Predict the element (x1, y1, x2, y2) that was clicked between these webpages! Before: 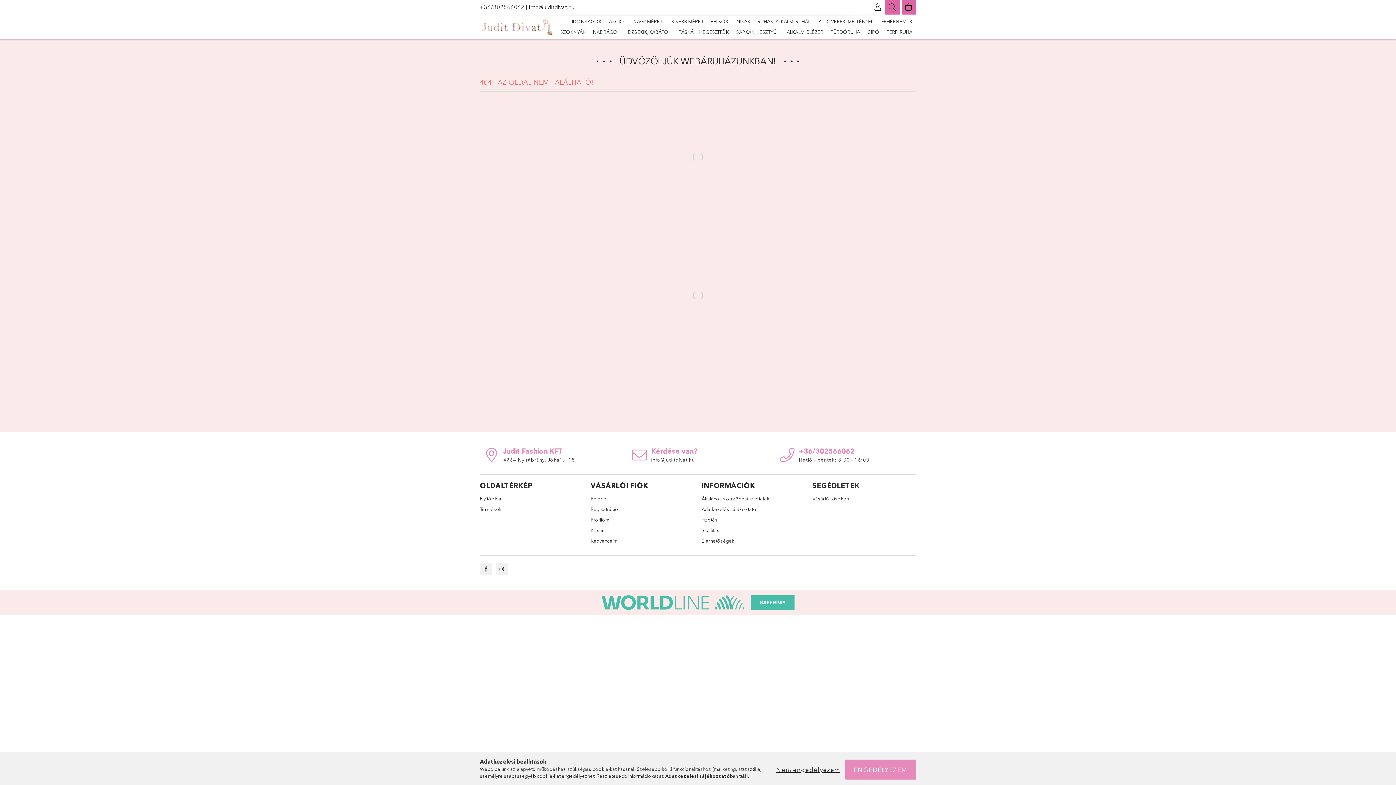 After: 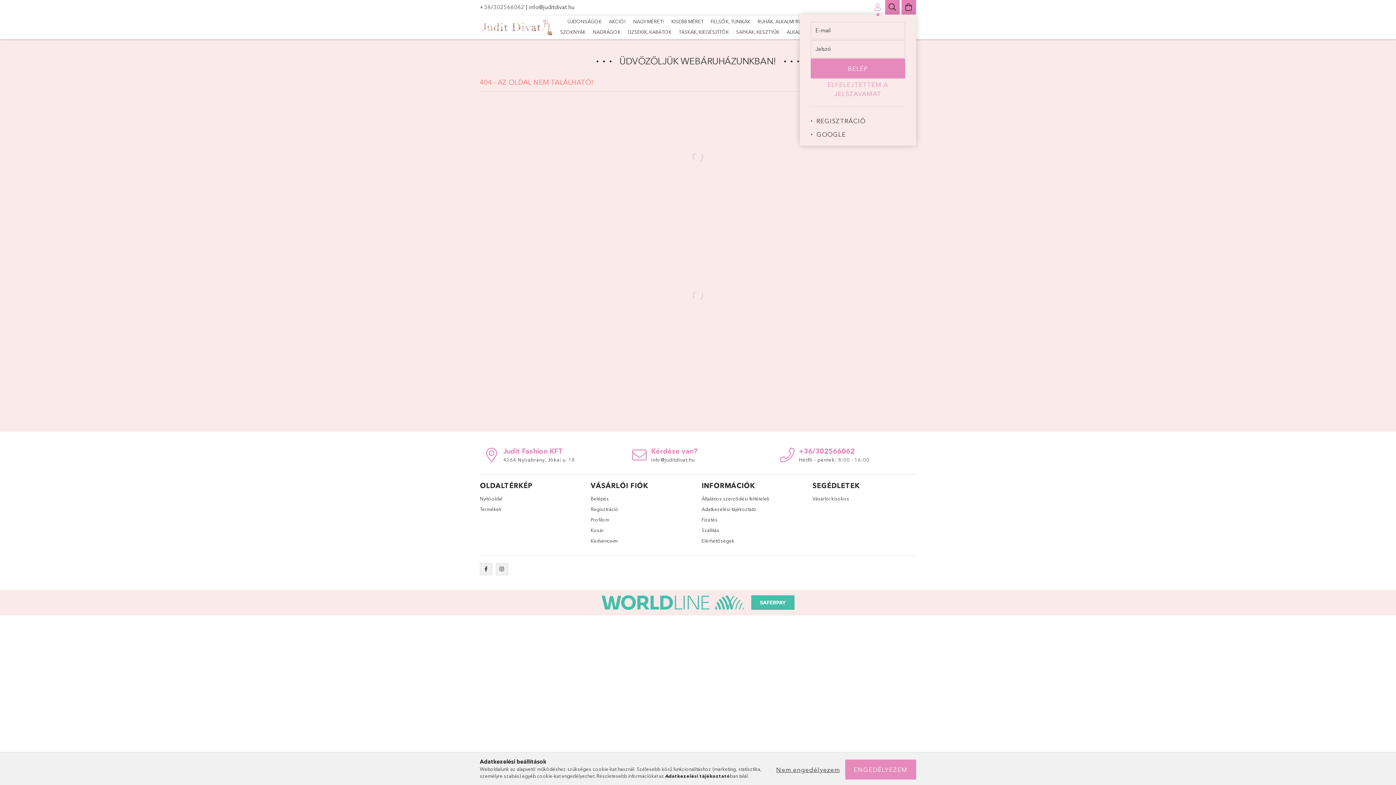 Action: bbox: (870, 0, 885, 14) label: Profil